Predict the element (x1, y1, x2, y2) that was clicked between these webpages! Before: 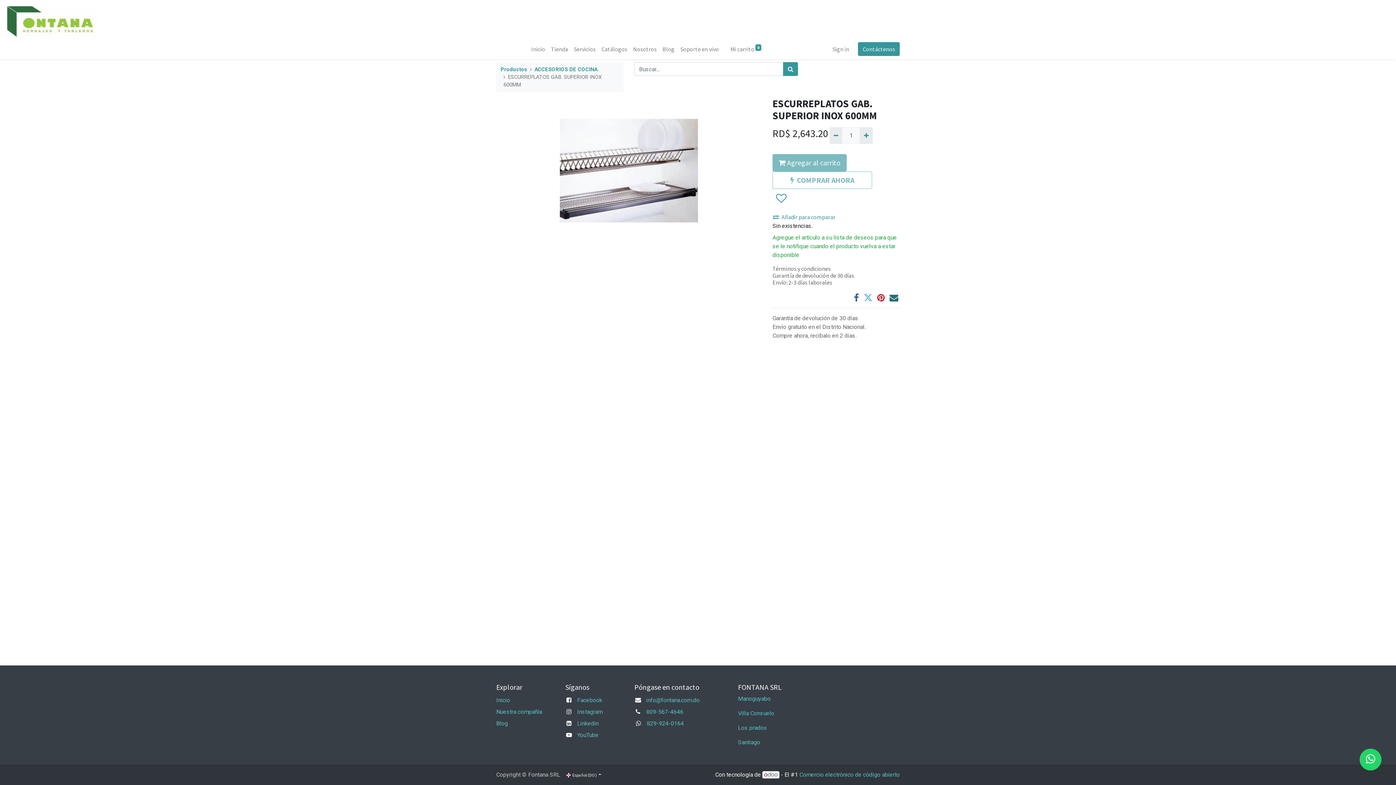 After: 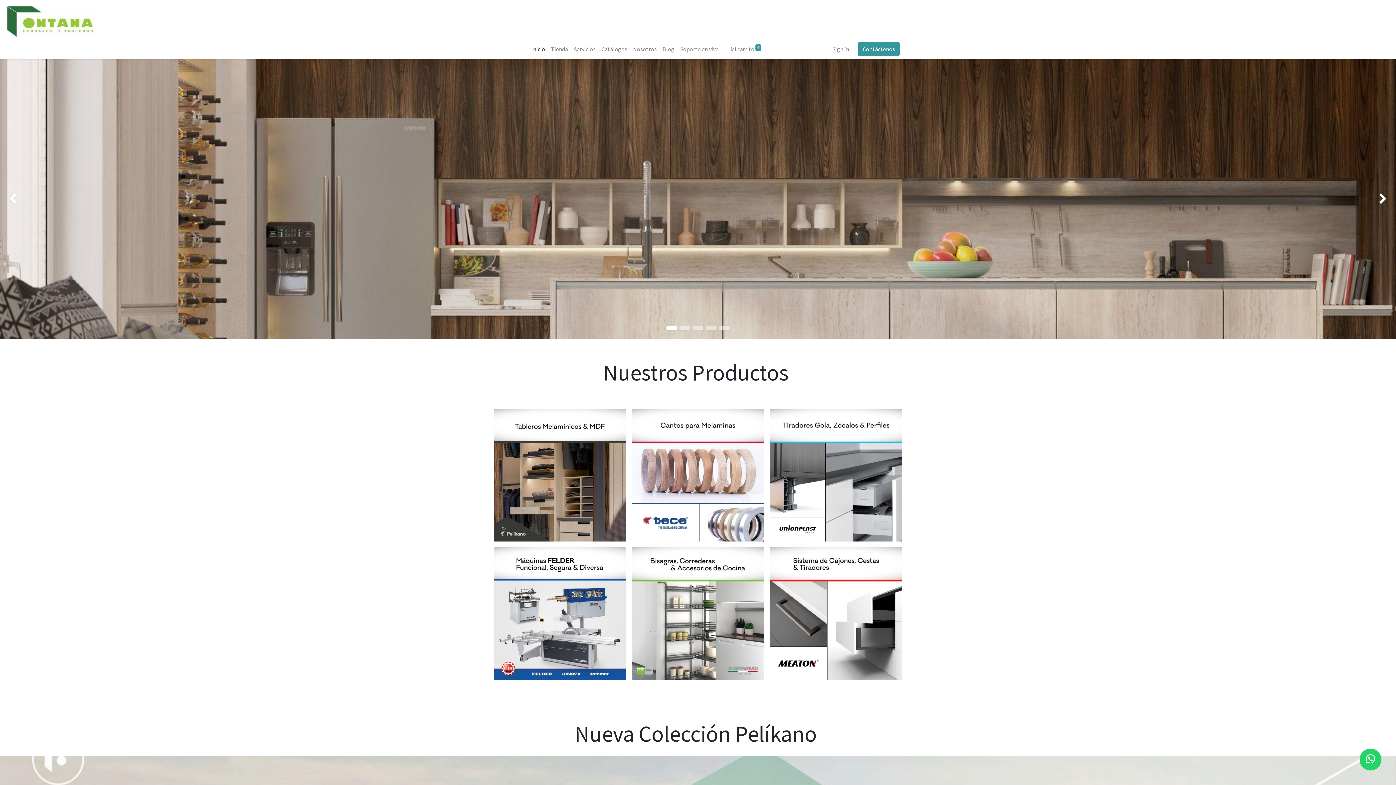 Action: label: Inicio bbox: (528, 41, 548, 56)